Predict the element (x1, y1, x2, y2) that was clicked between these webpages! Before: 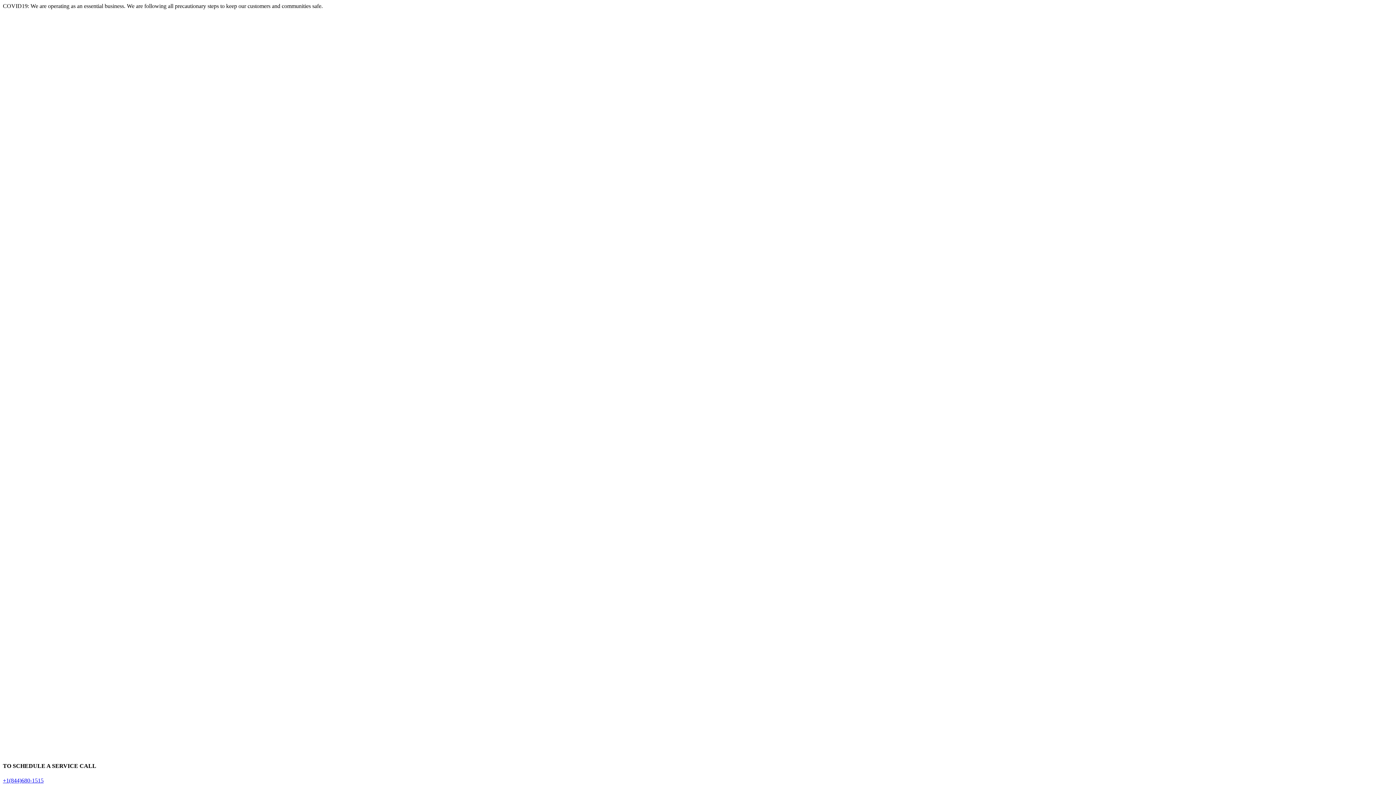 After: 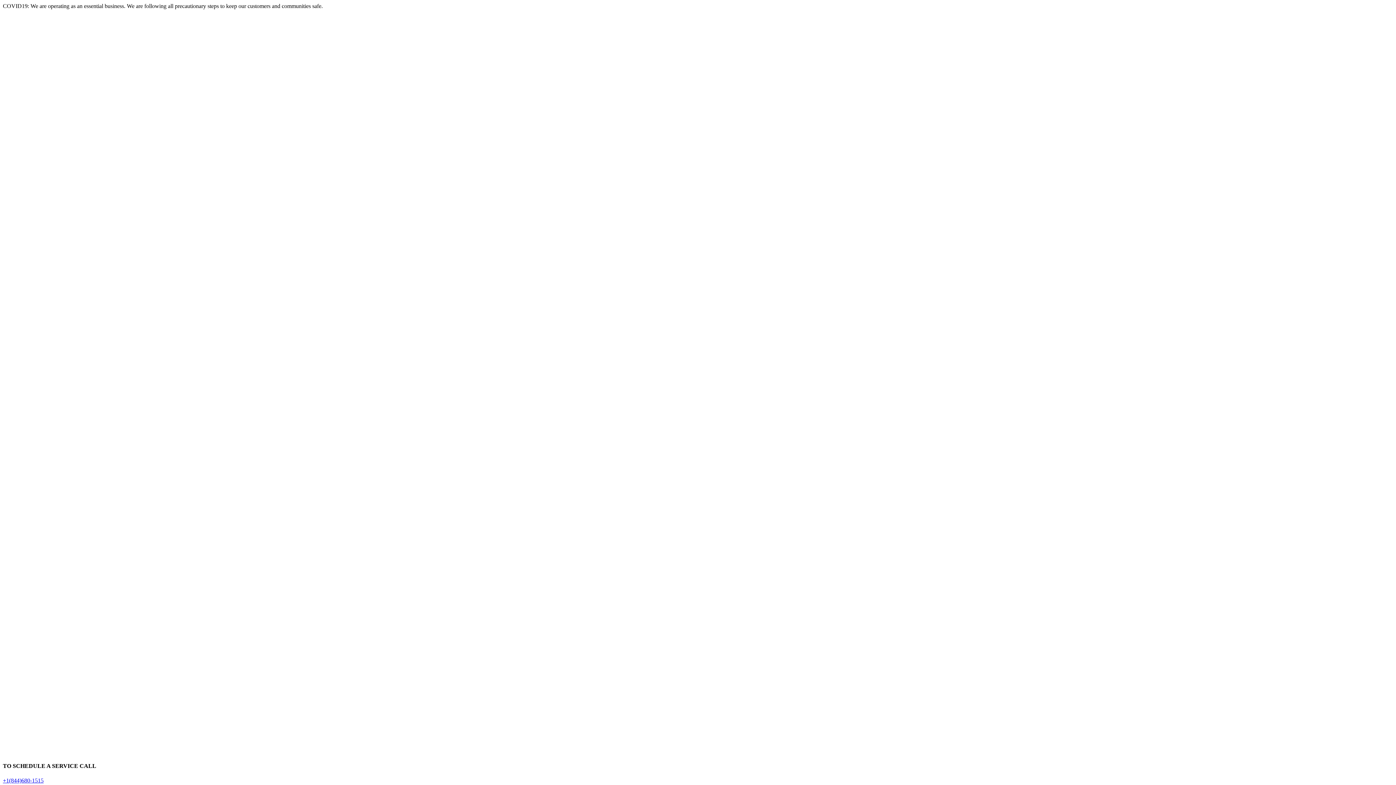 Action: bbox: (2, 749, 605, 755)